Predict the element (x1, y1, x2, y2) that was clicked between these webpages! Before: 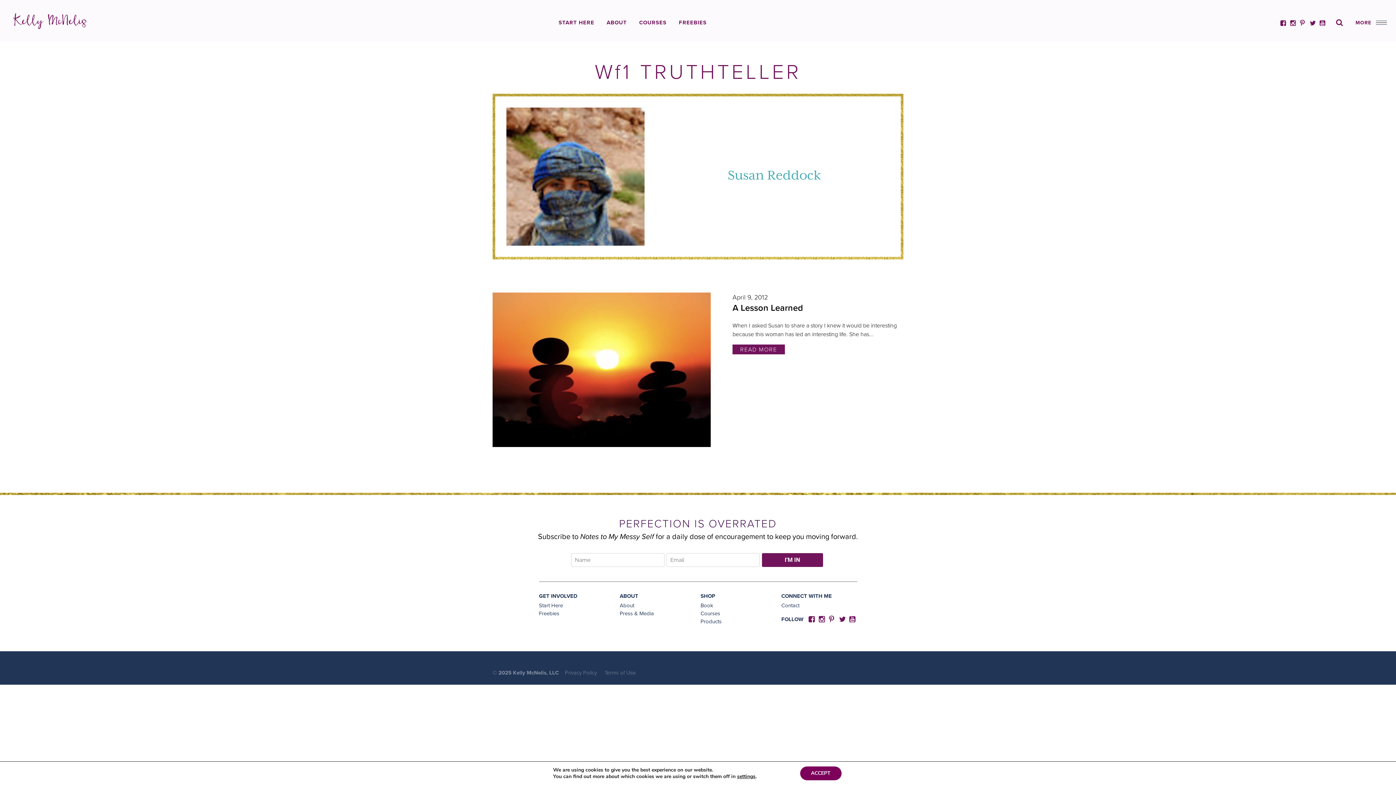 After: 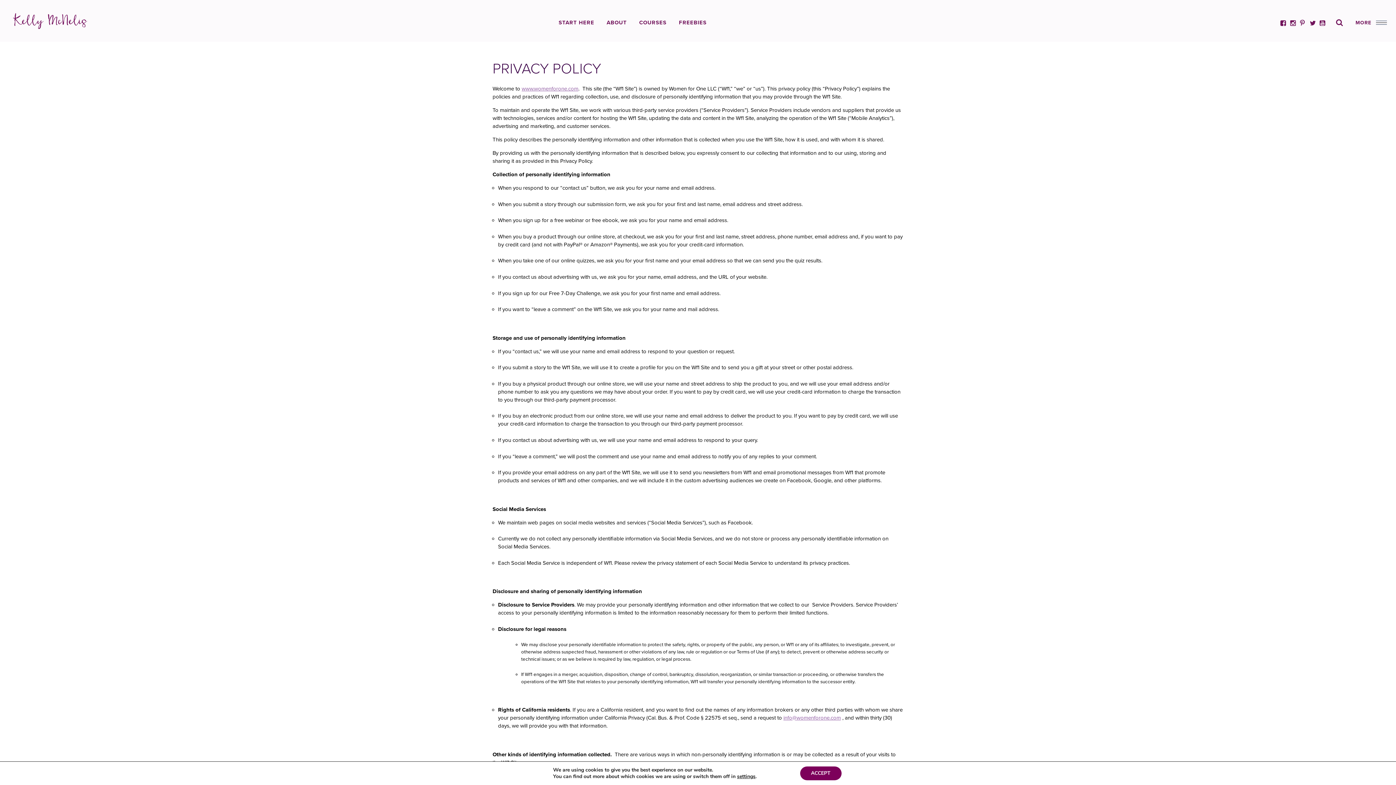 Action: bbox: (565, 669, 597, 676) label: Privacy Policy